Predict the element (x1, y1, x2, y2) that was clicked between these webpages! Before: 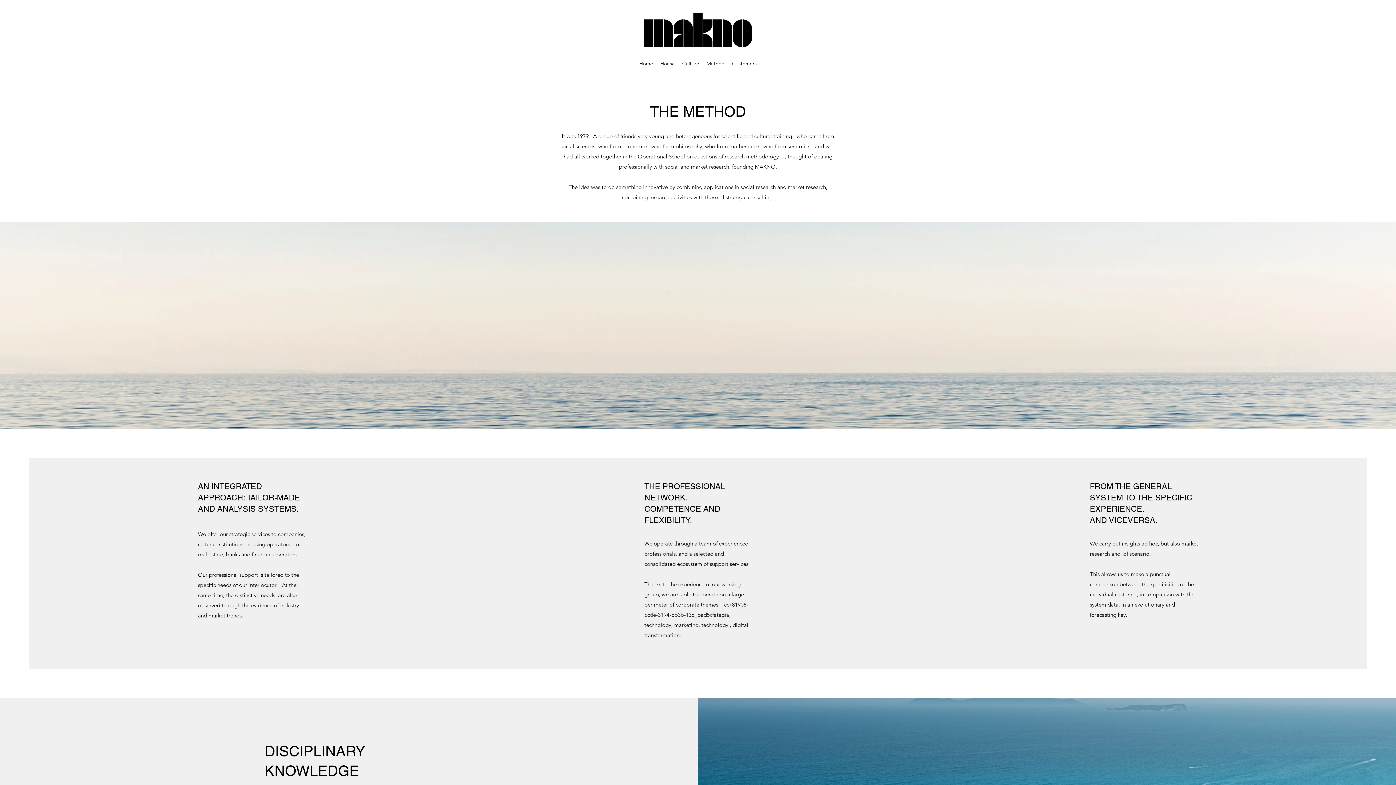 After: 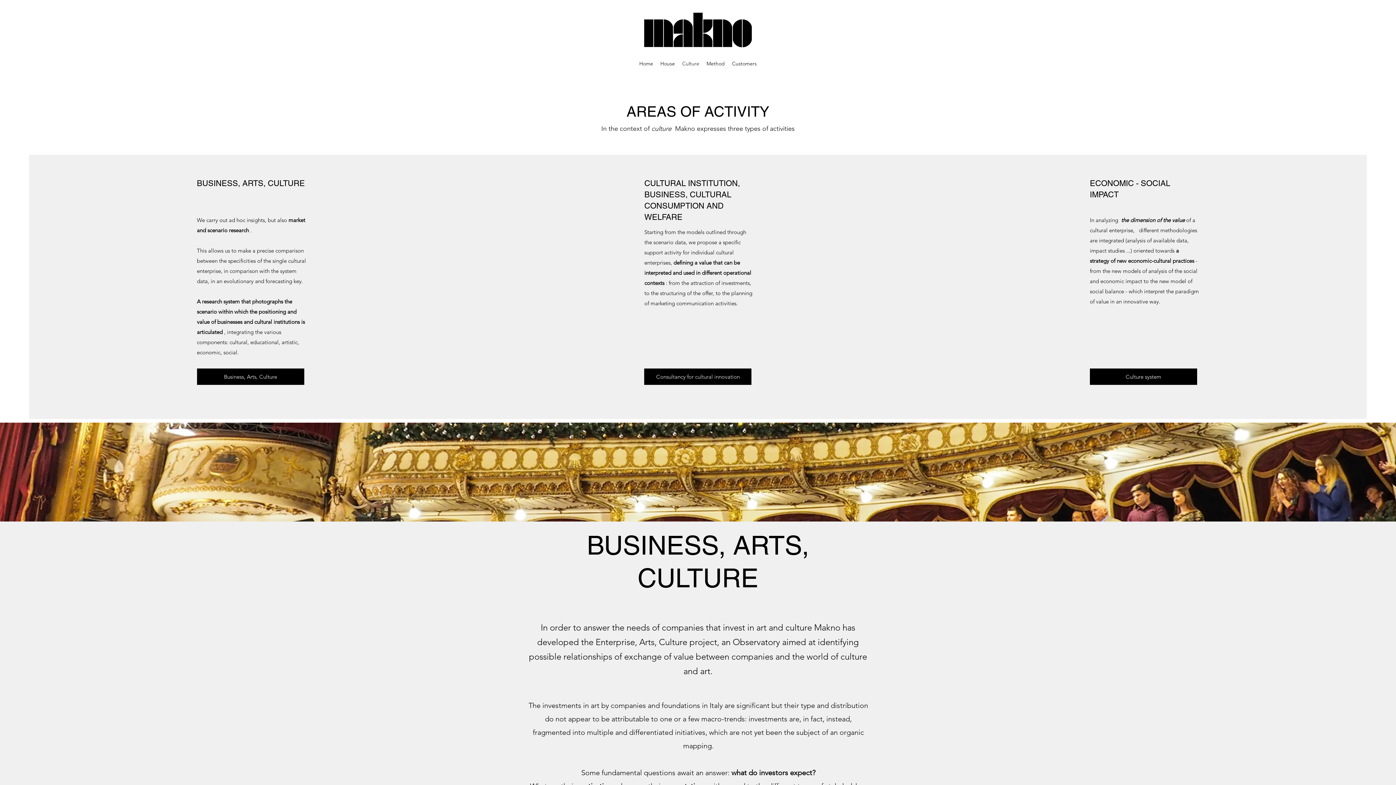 Action: label: Culture bbox: (678, 58, 703, 69)